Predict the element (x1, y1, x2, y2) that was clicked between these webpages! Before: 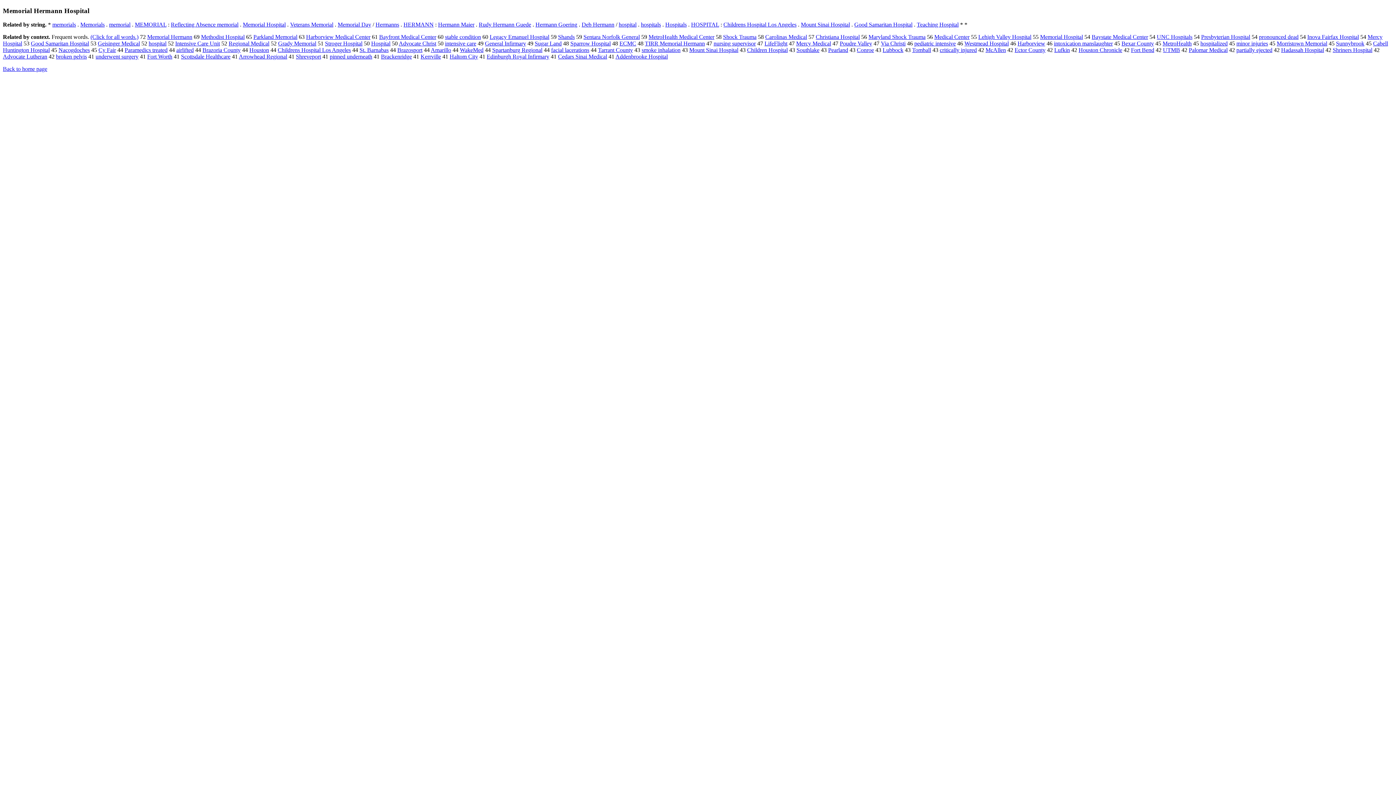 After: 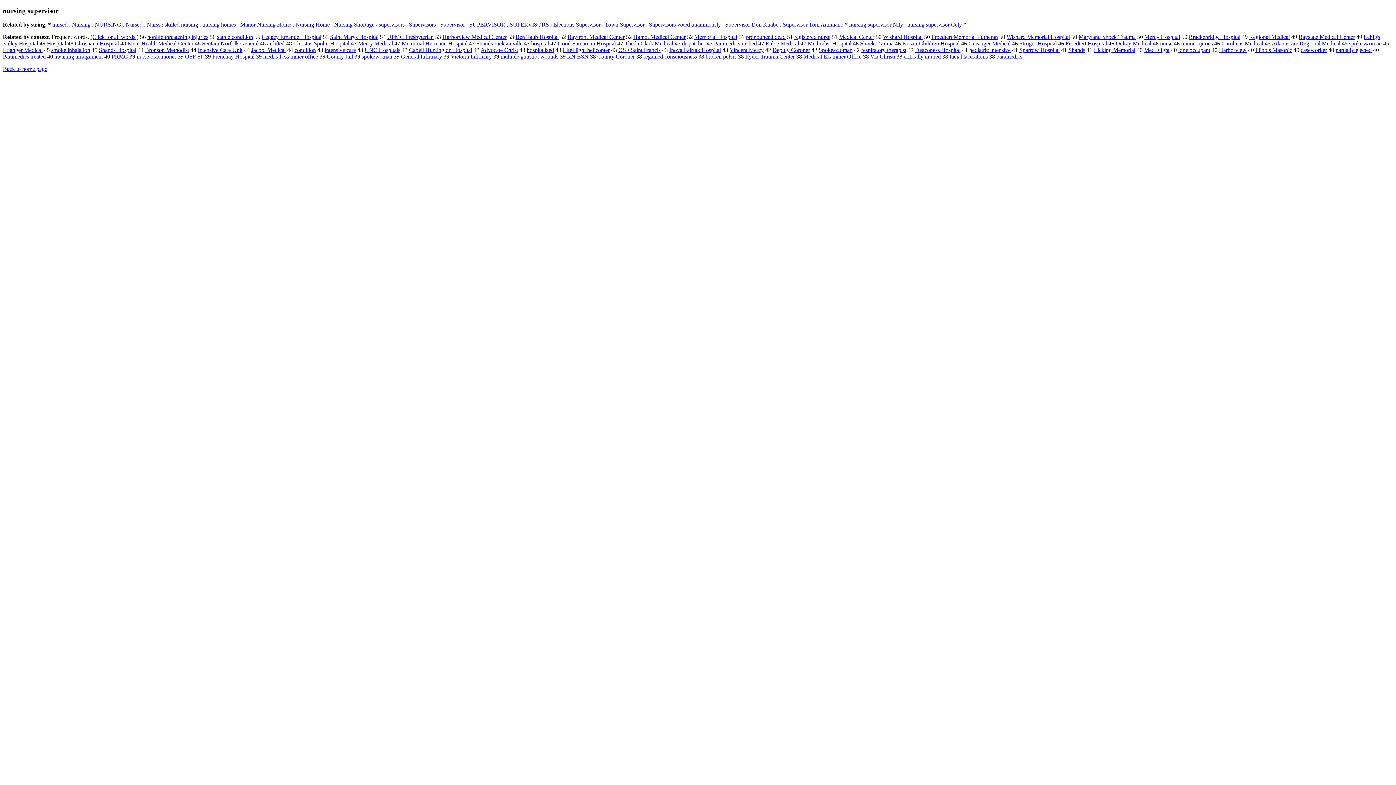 Action: bbox: (713, 40, 756, 46) label: nursing supervisor